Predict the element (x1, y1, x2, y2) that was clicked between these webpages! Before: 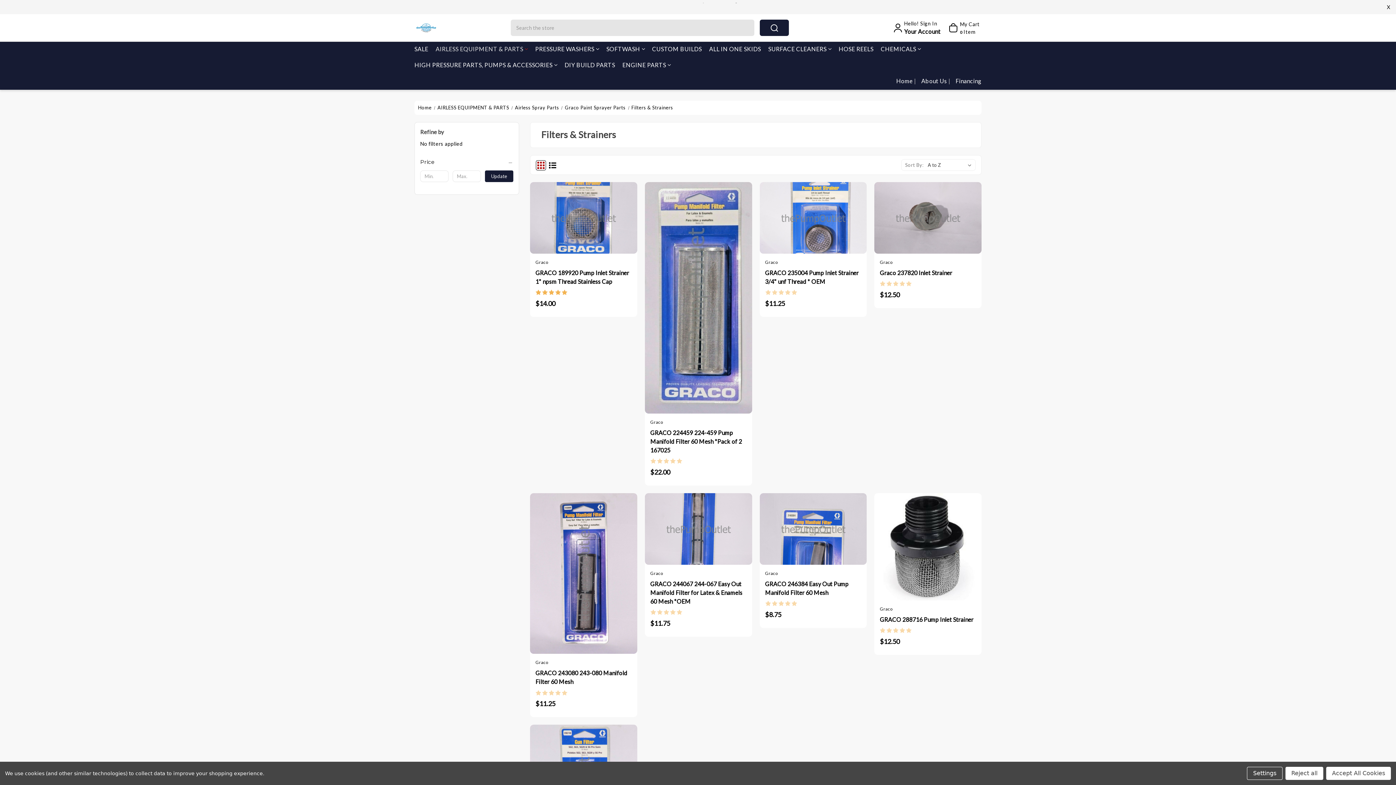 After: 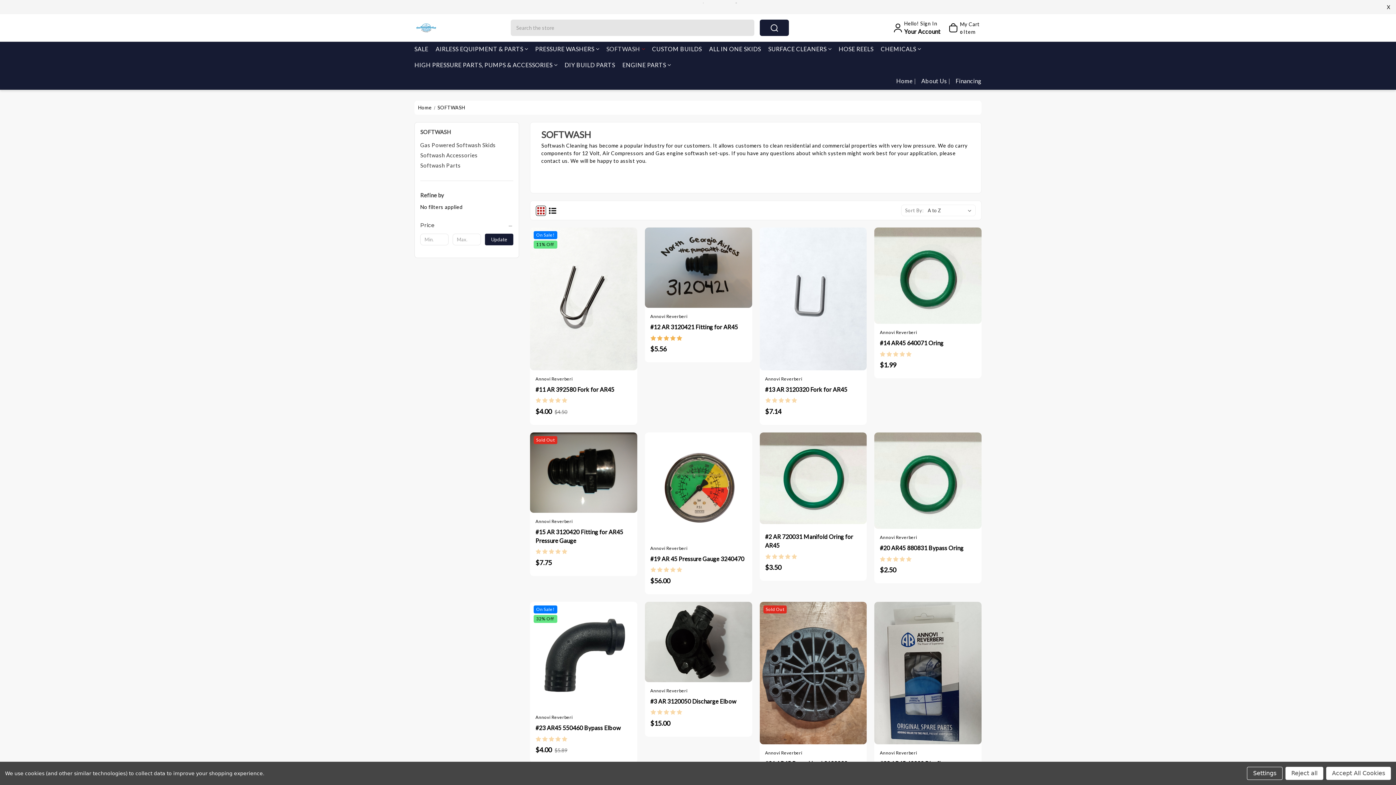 Action: bbox: (606, 41, 652, 57) label: SOFTWASH